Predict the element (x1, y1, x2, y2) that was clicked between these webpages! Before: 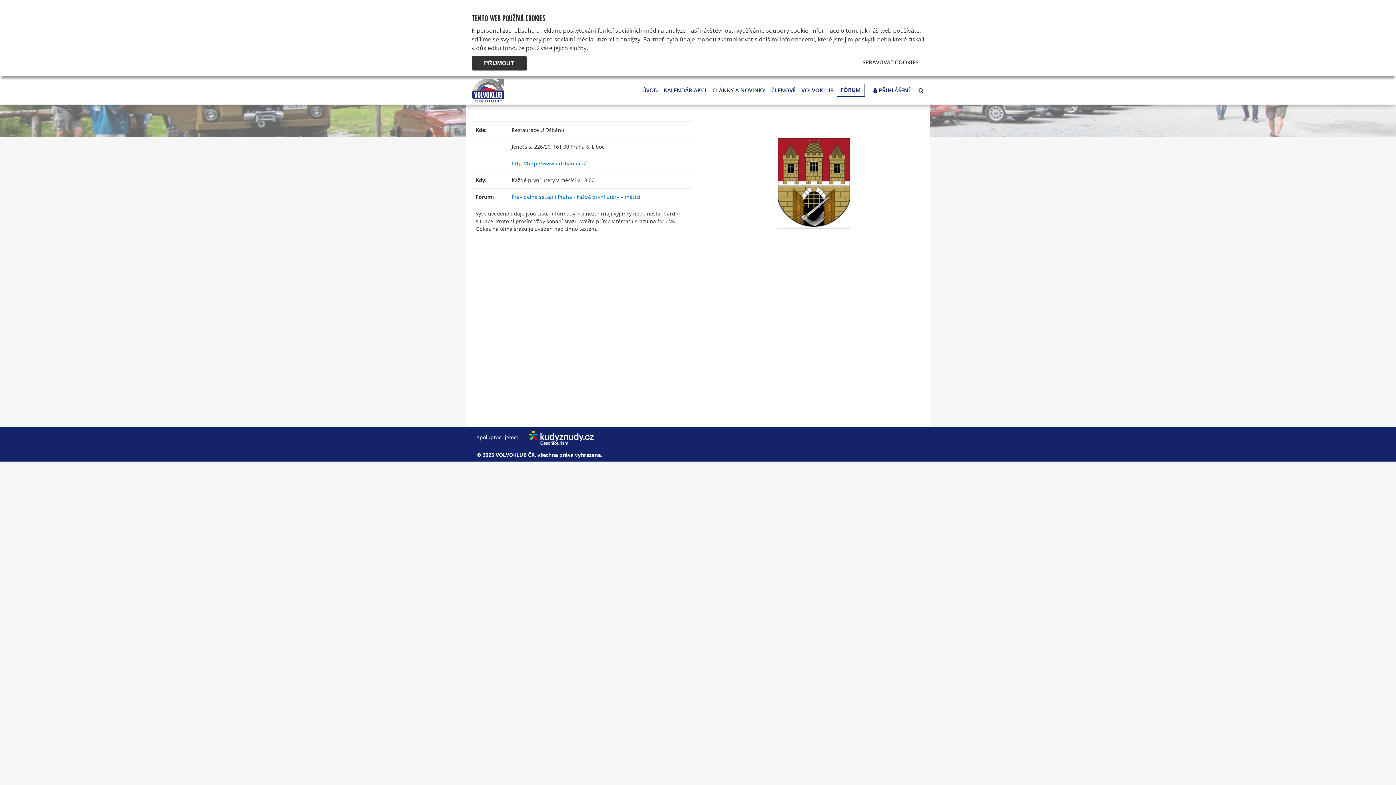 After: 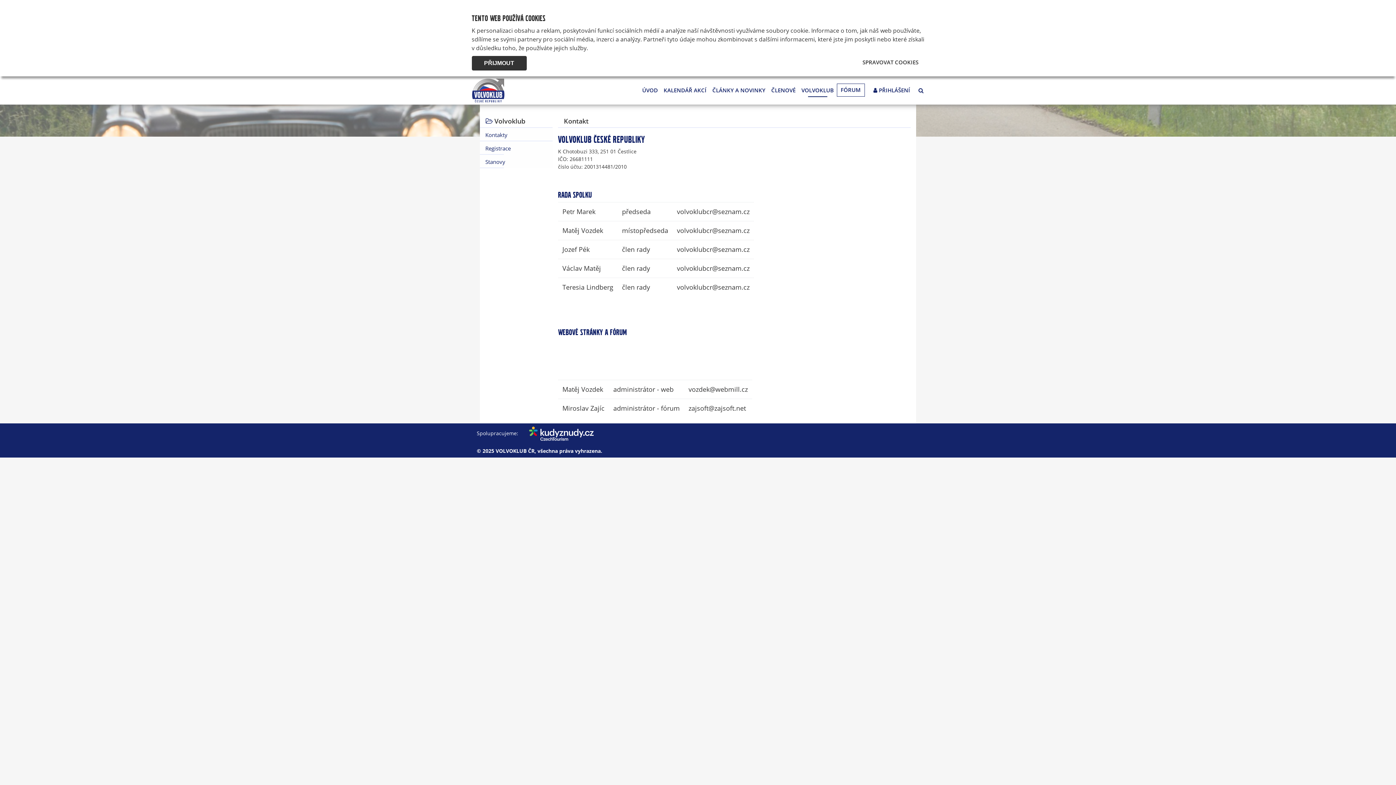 Action: label: VOLVOKLUB bbox: (798, 83, 836, 96)